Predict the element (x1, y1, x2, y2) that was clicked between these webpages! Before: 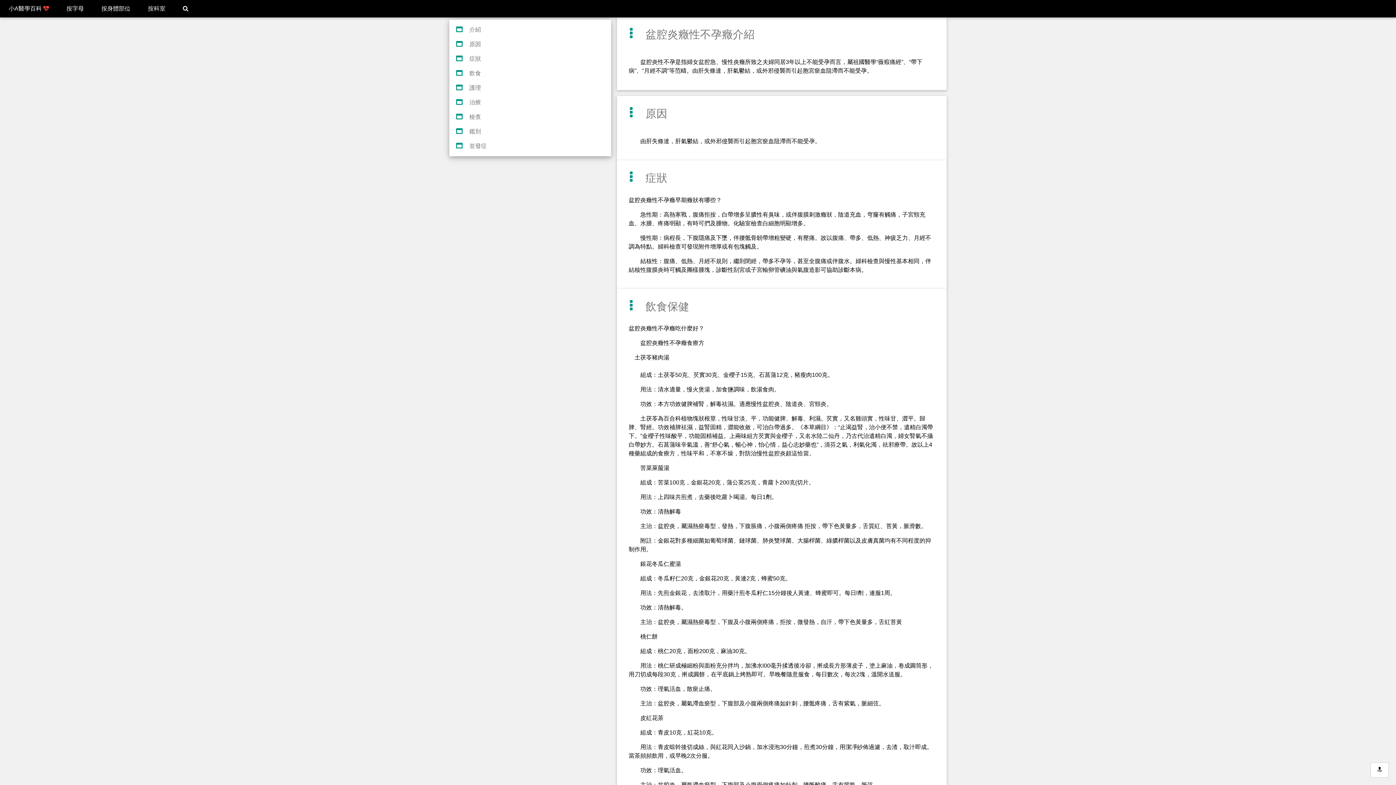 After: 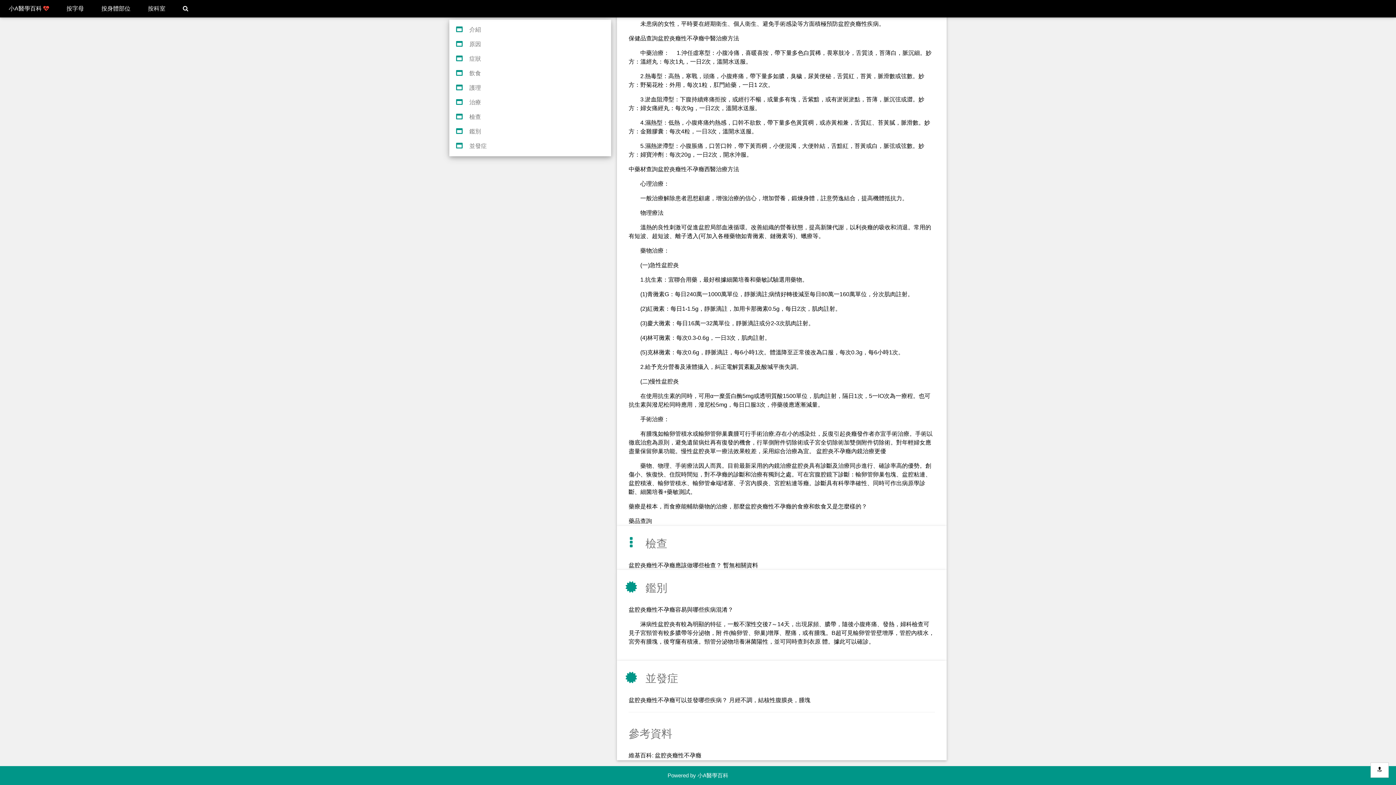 Action: label: 檢查 bbox: (469, 113, 481, 120)